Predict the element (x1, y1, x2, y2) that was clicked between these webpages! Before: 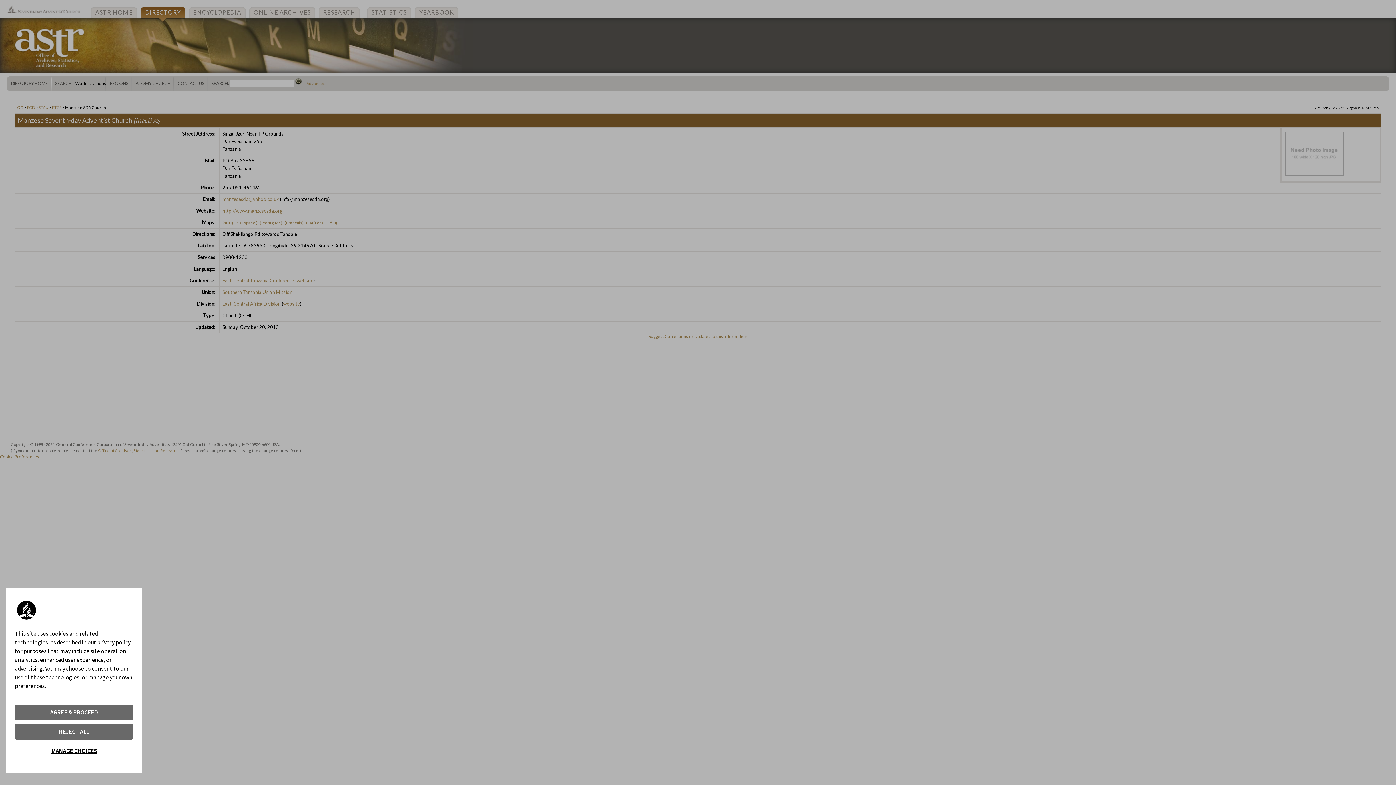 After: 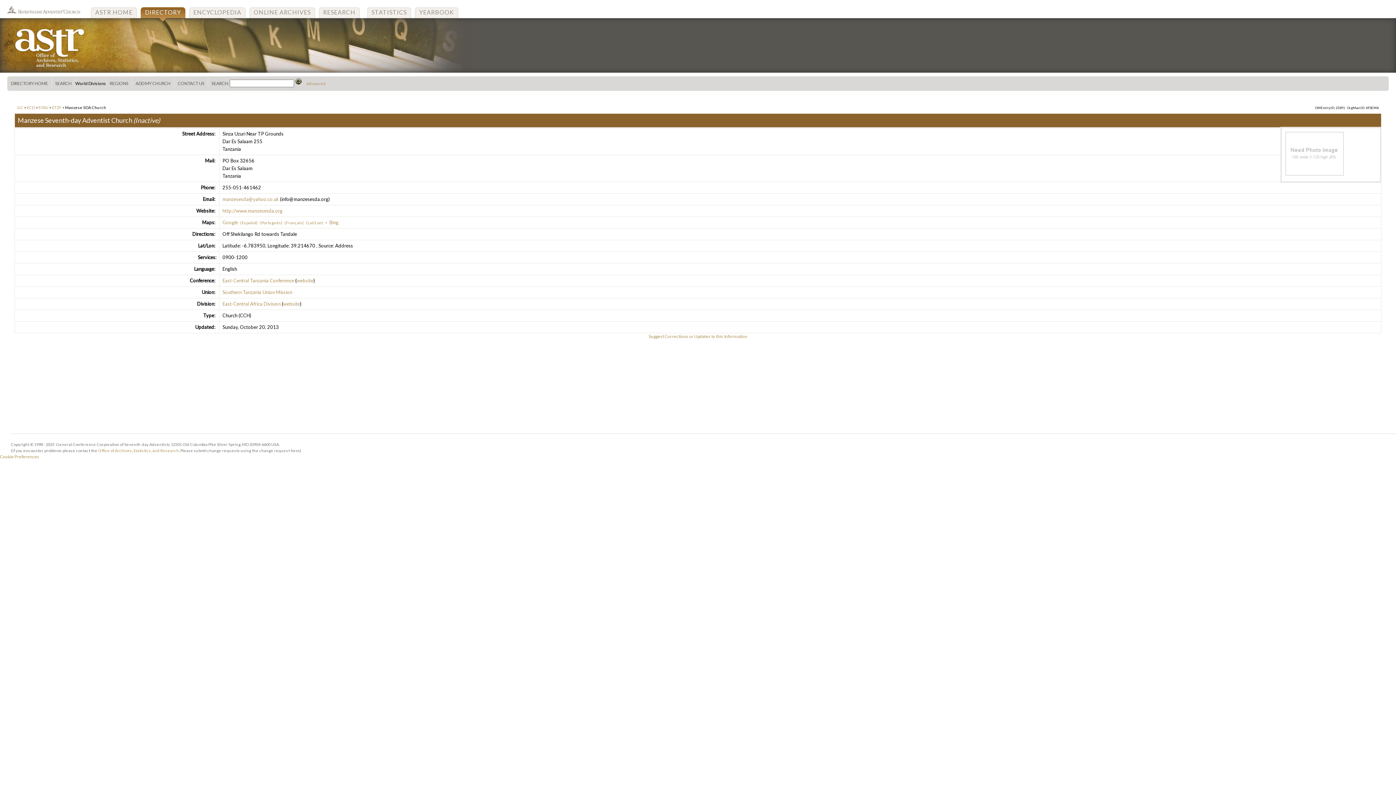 Action: label: REJECT ALL bbox: (14, 724, 133, 740)